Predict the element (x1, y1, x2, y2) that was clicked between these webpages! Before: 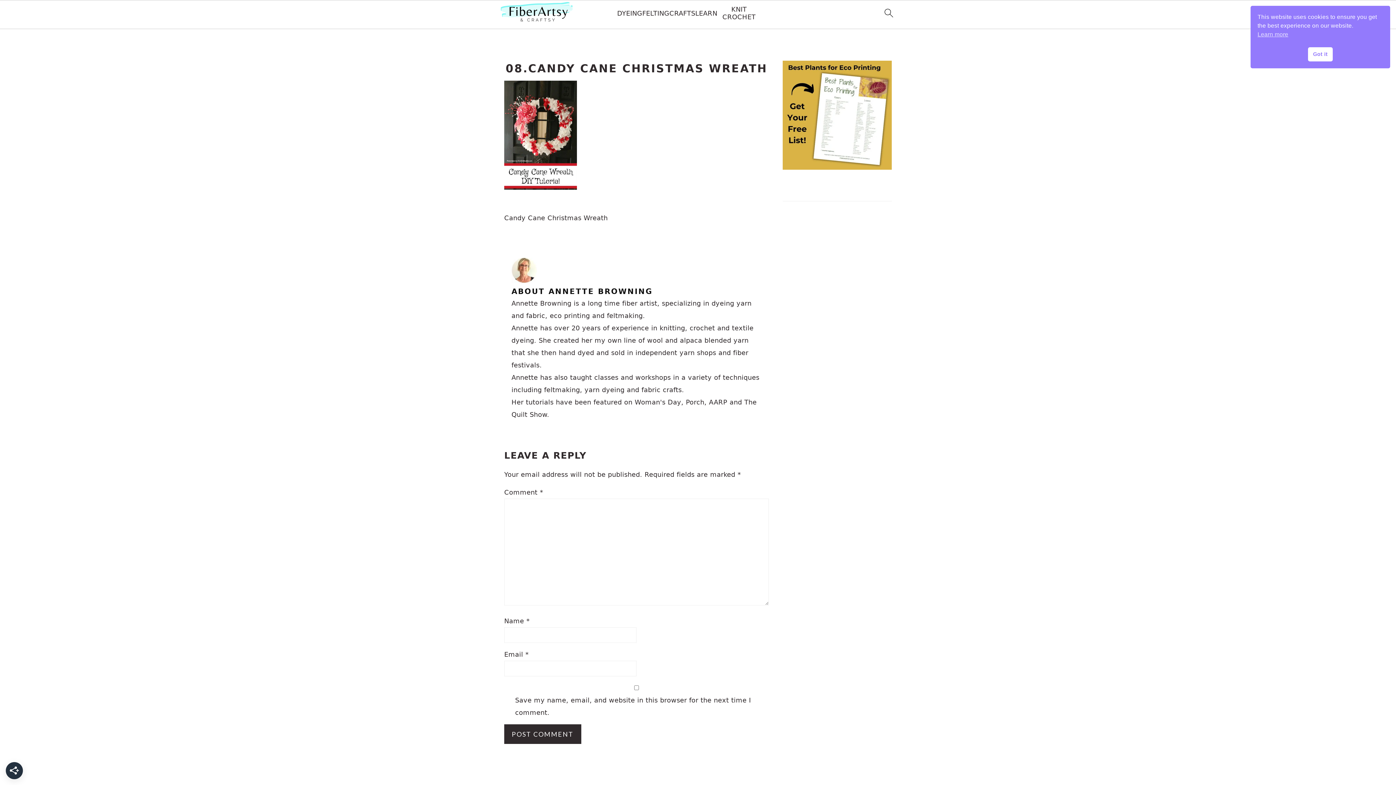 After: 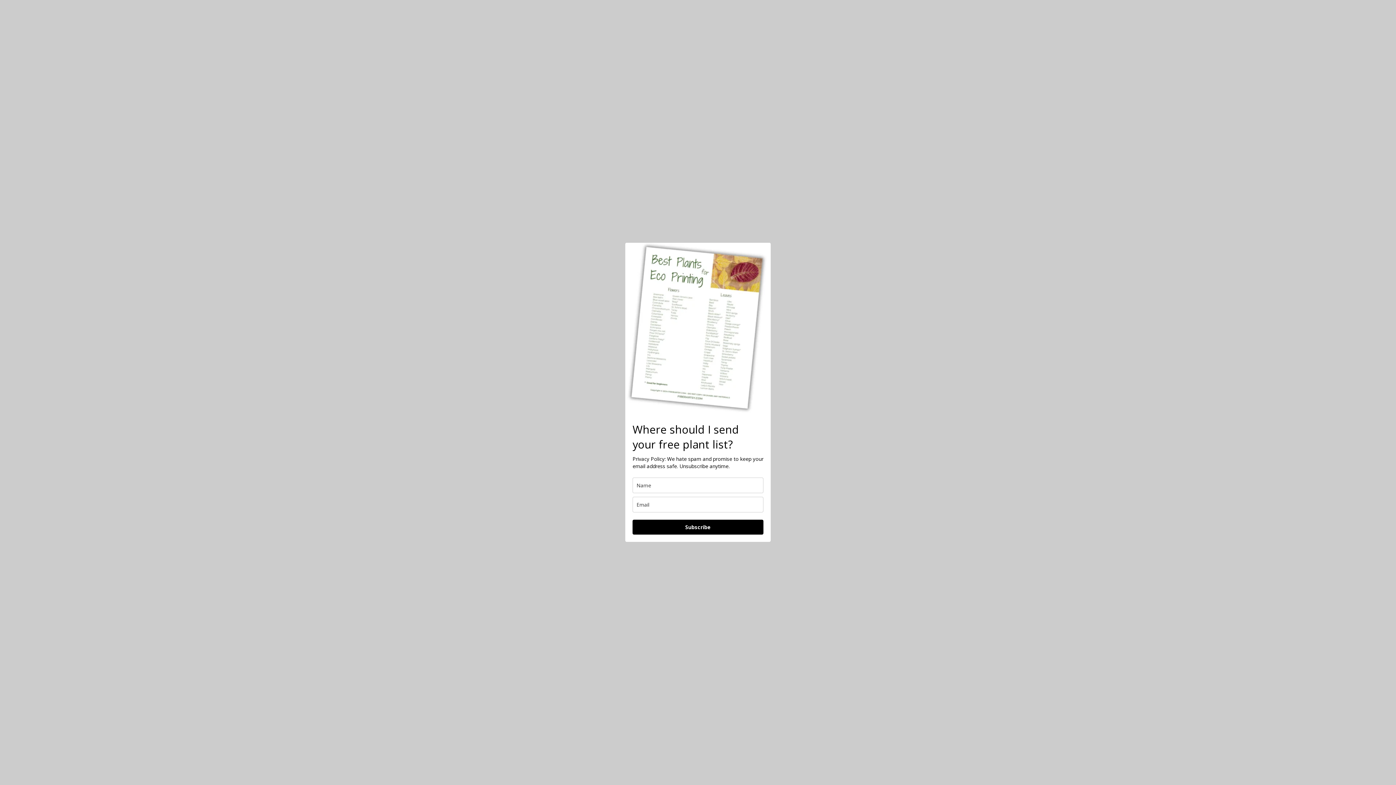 Action: bbox: (782, 172, 892, 178)